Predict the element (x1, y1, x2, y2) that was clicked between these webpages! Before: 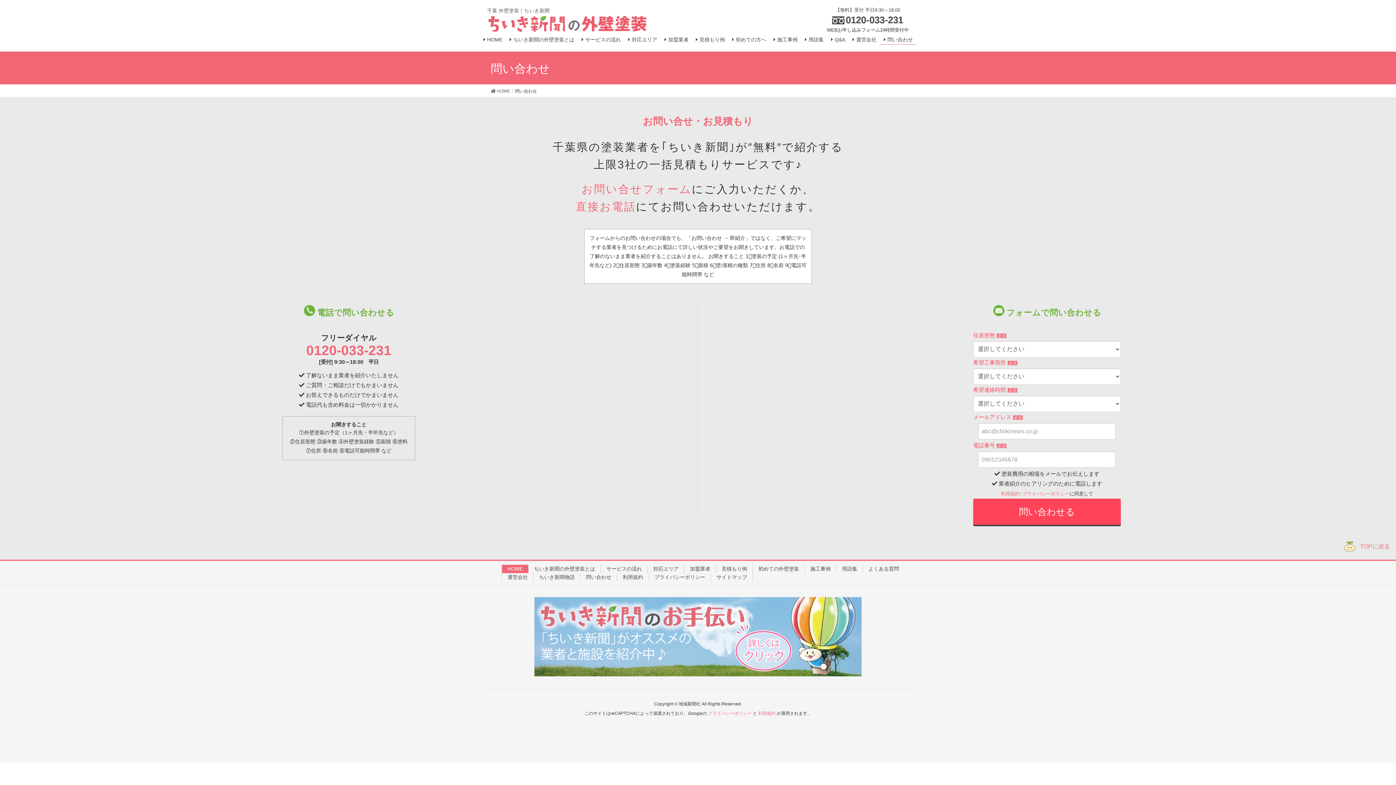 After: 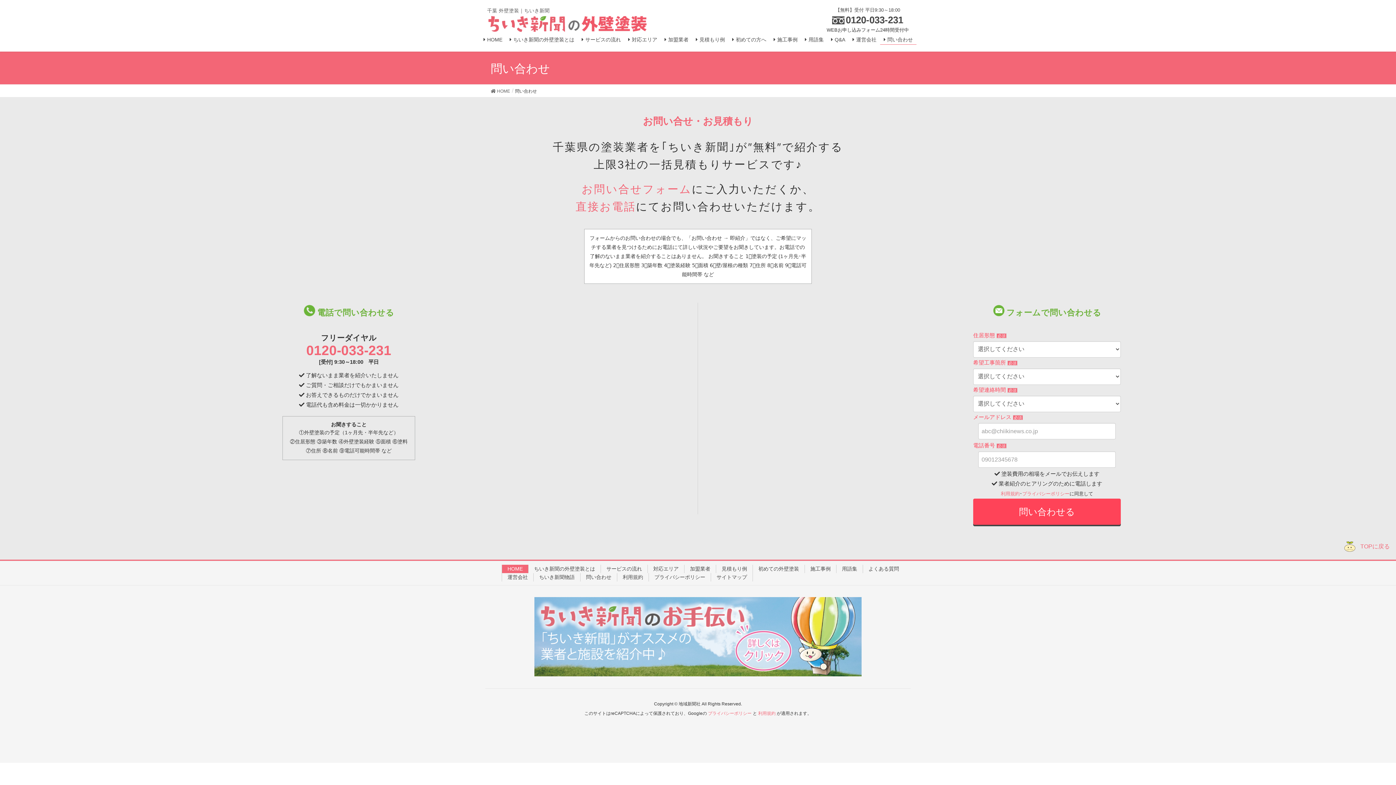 Action: label:  TOPに戻る bbox: (1344, 543, 1390, 549)